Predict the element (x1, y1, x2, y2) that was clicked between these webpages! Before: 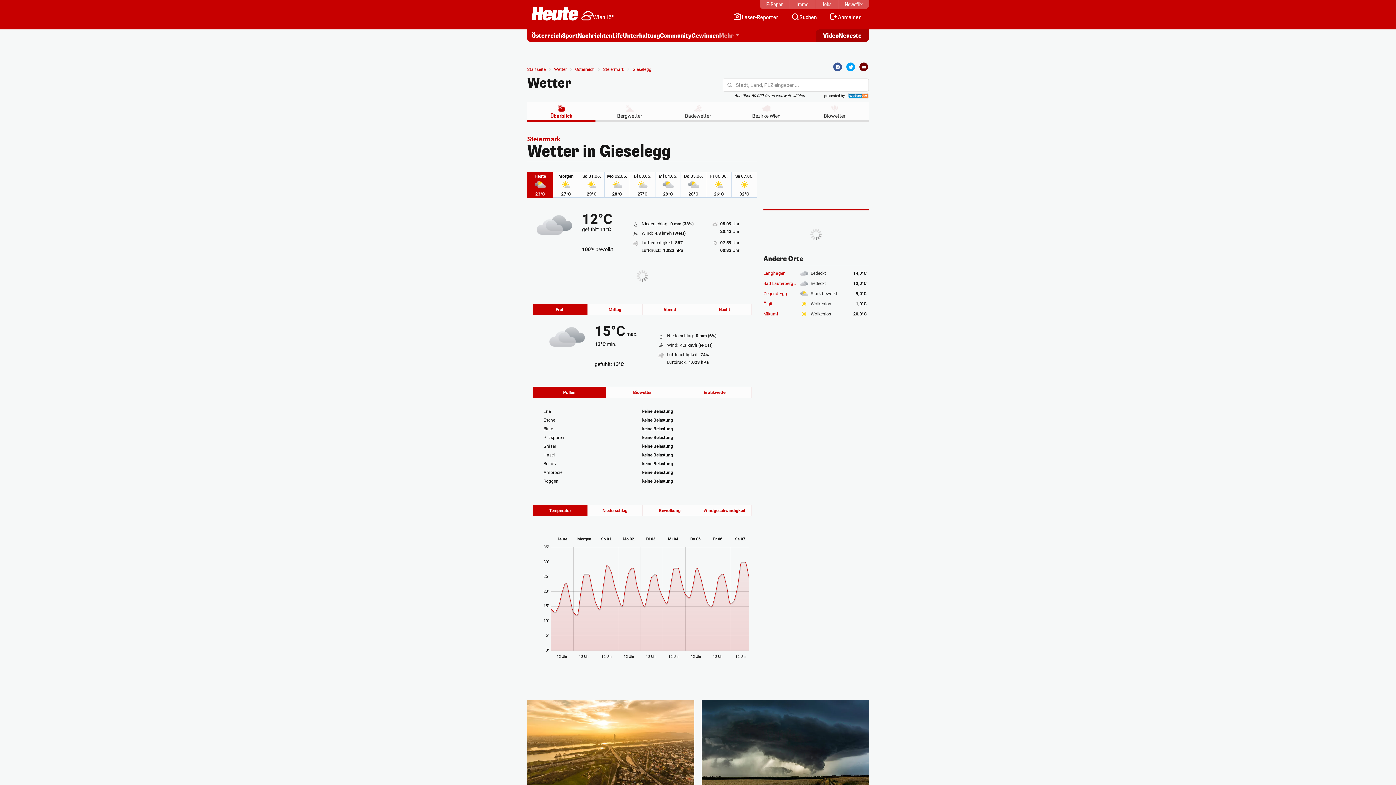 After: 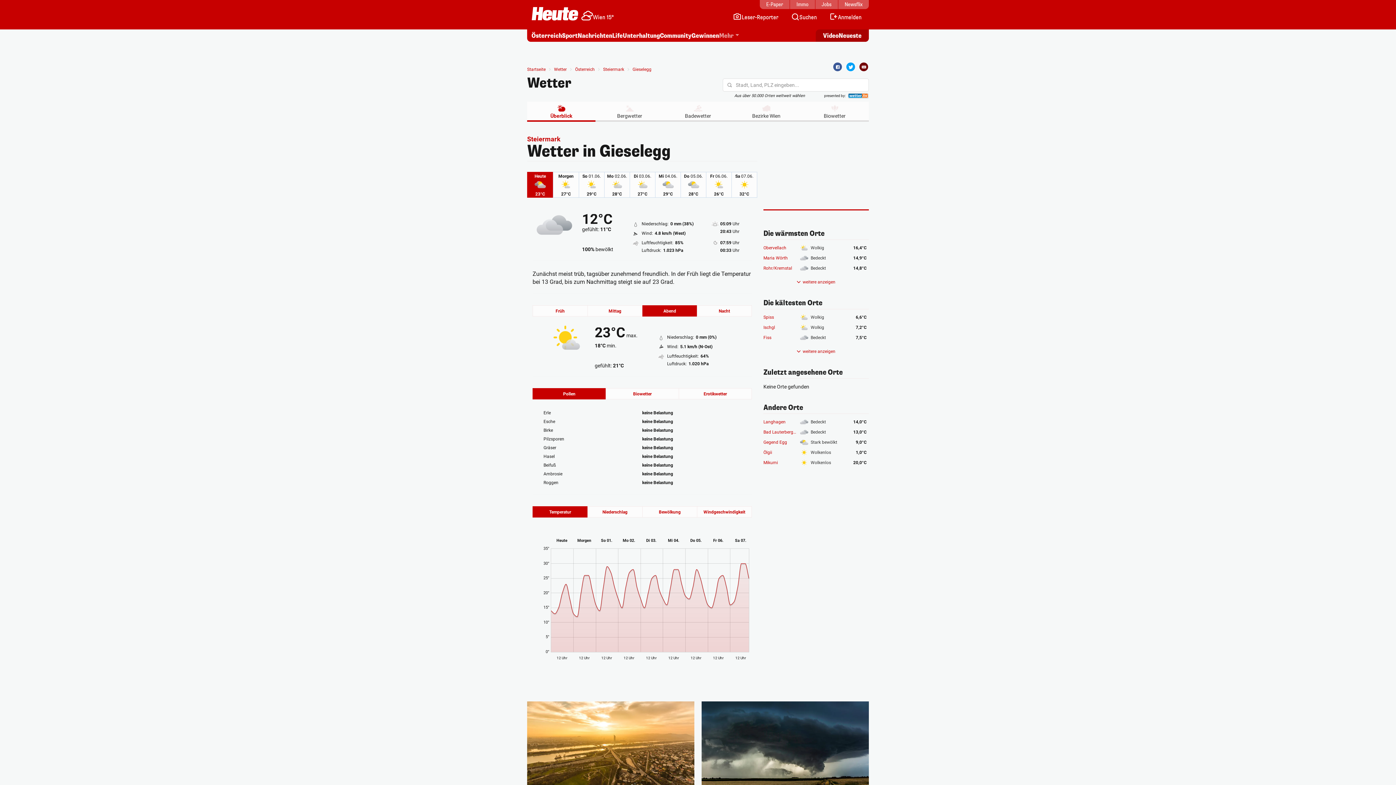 Action: label: Abend bbox: (642, 304, 697, 315)